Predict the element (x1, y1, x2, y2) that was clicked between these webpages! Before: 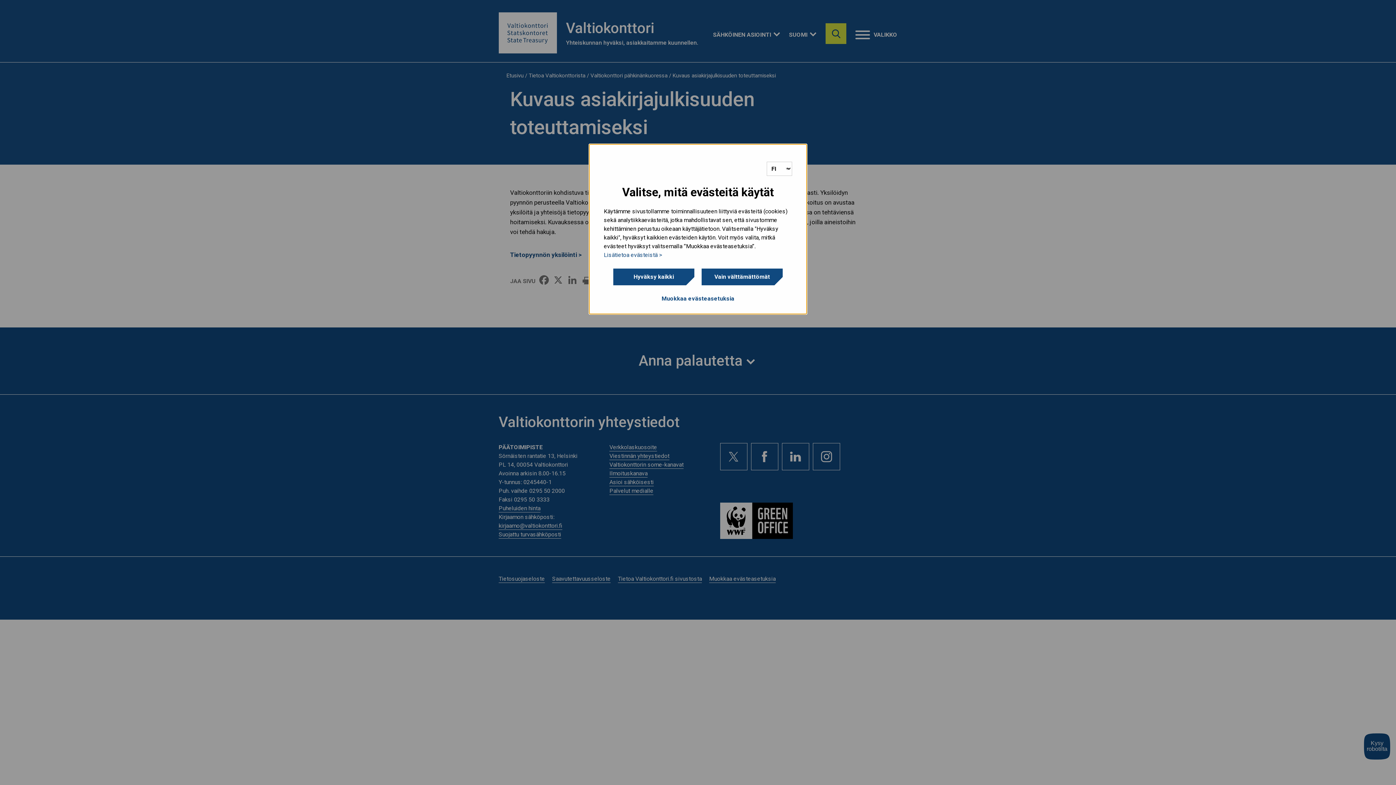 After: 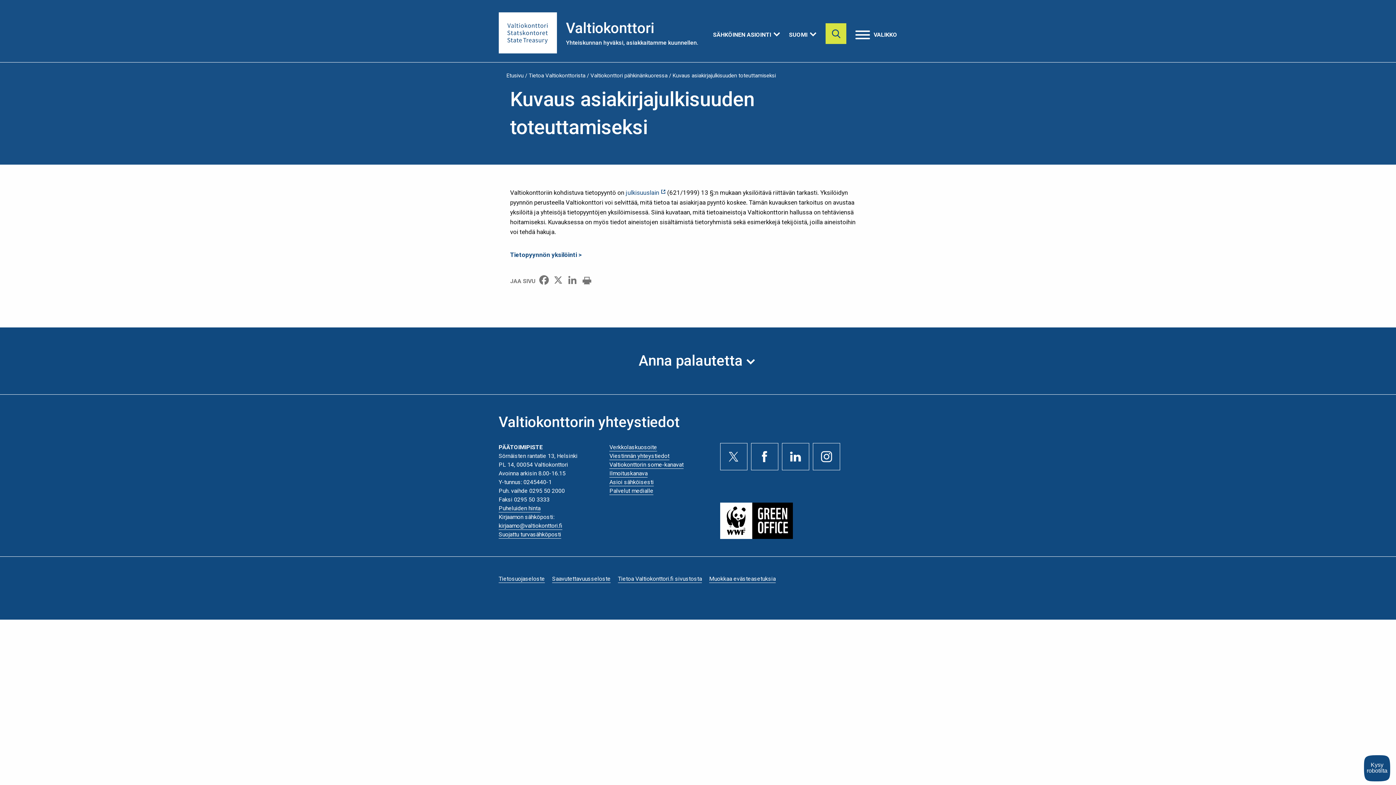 Action: label: Vain välttämättömät bbox: (701, 268, 783, 285)